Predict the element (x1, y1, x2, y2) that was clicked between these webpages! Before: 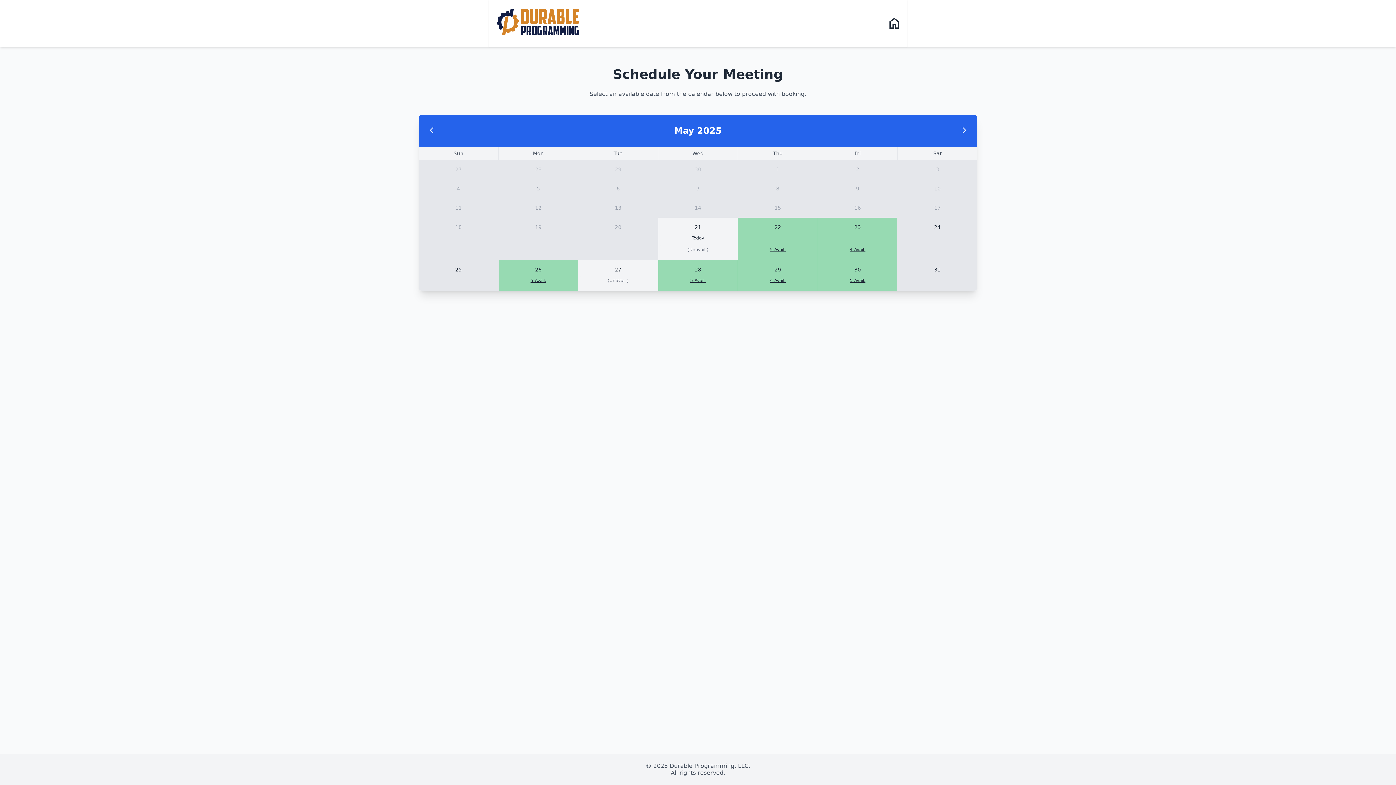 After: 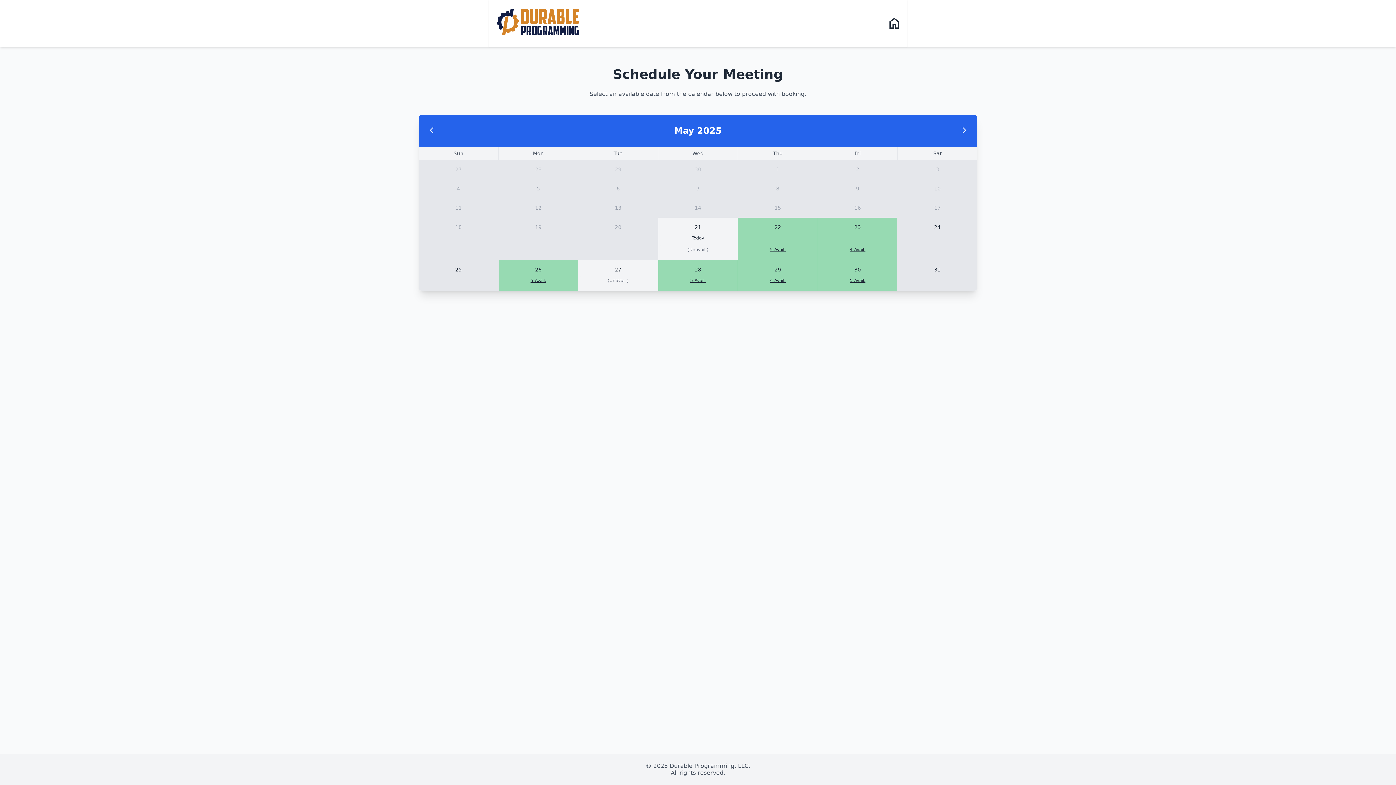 Action: label: 18 bbox: (418, 217, 498, 259)